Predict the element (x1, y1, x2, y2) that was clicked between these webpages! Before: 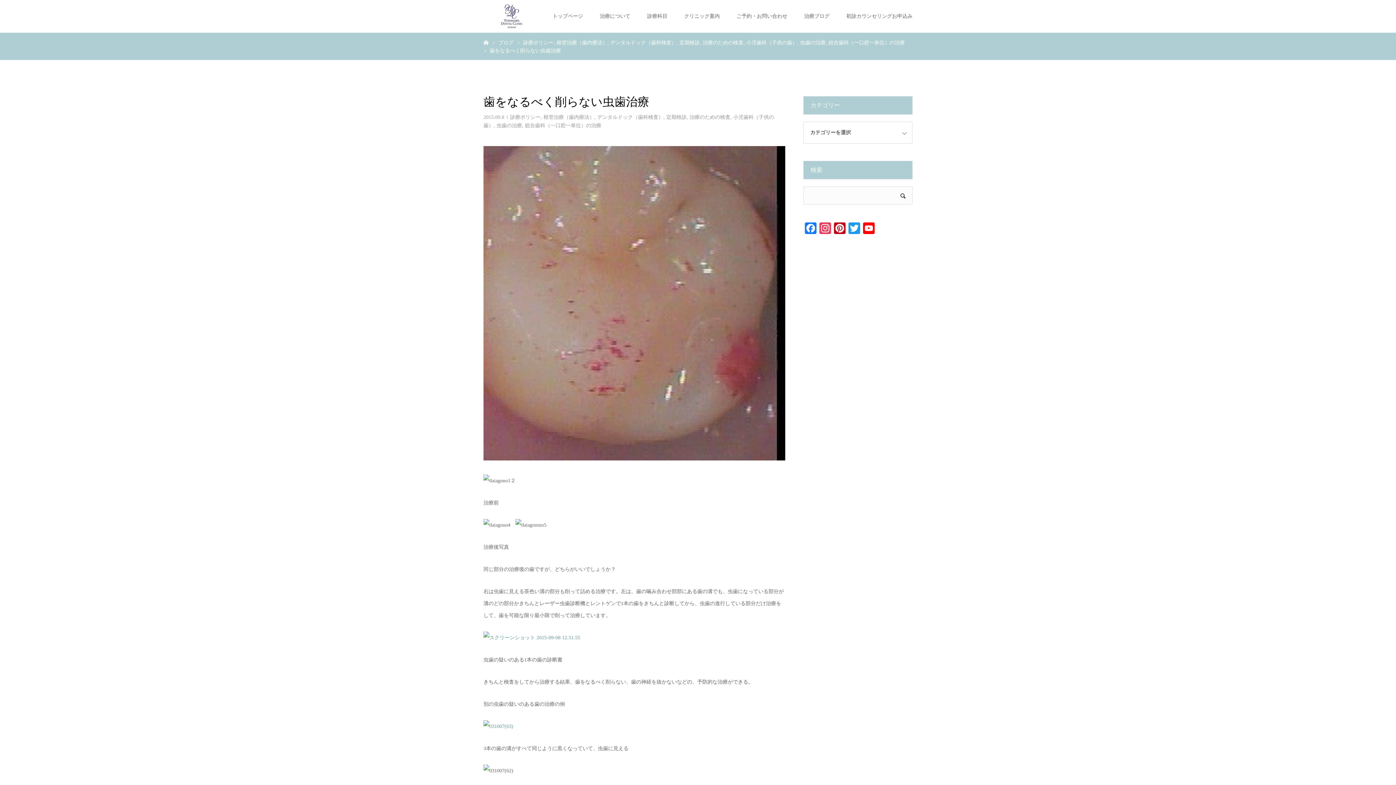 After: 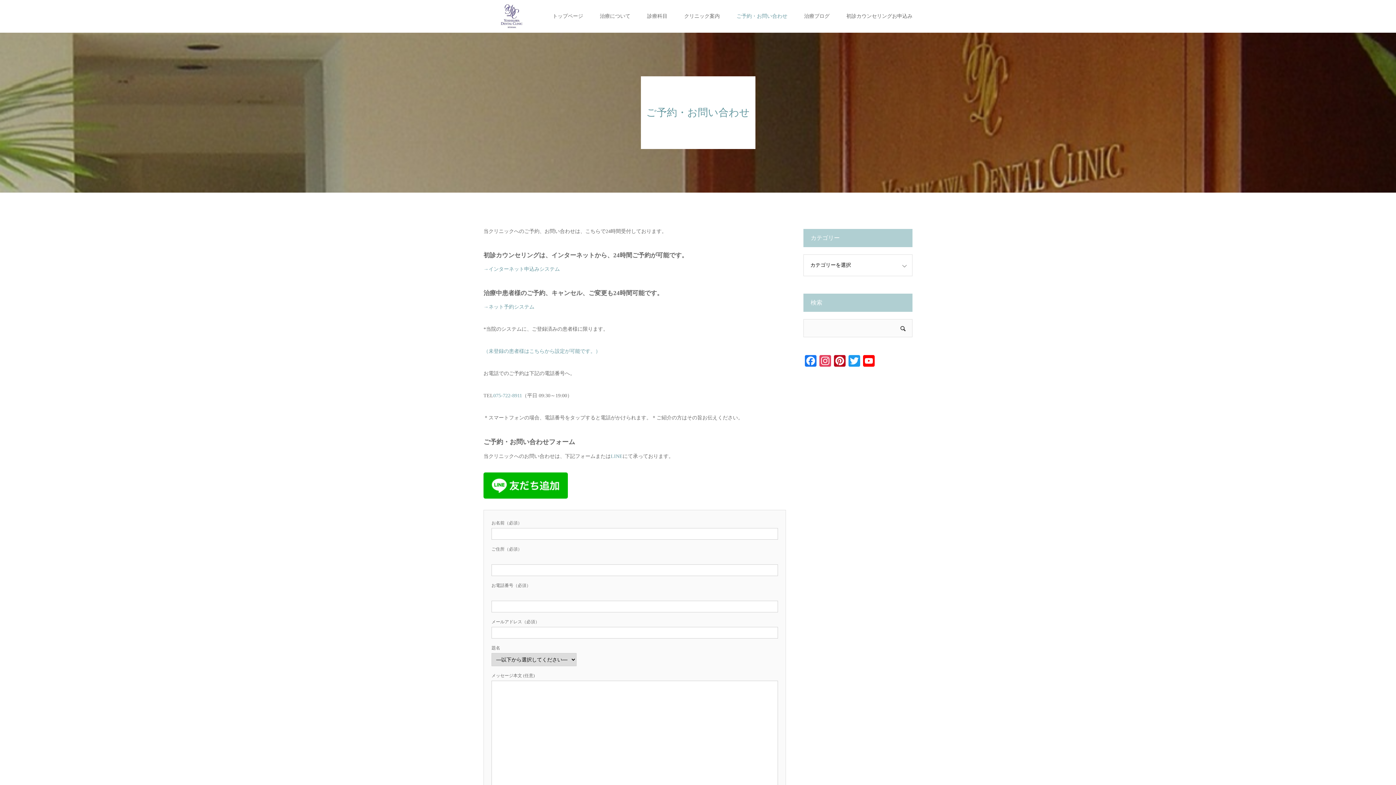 Action: bbox: (736, 0, 787, 32) label: ご予約・お問い合わせ